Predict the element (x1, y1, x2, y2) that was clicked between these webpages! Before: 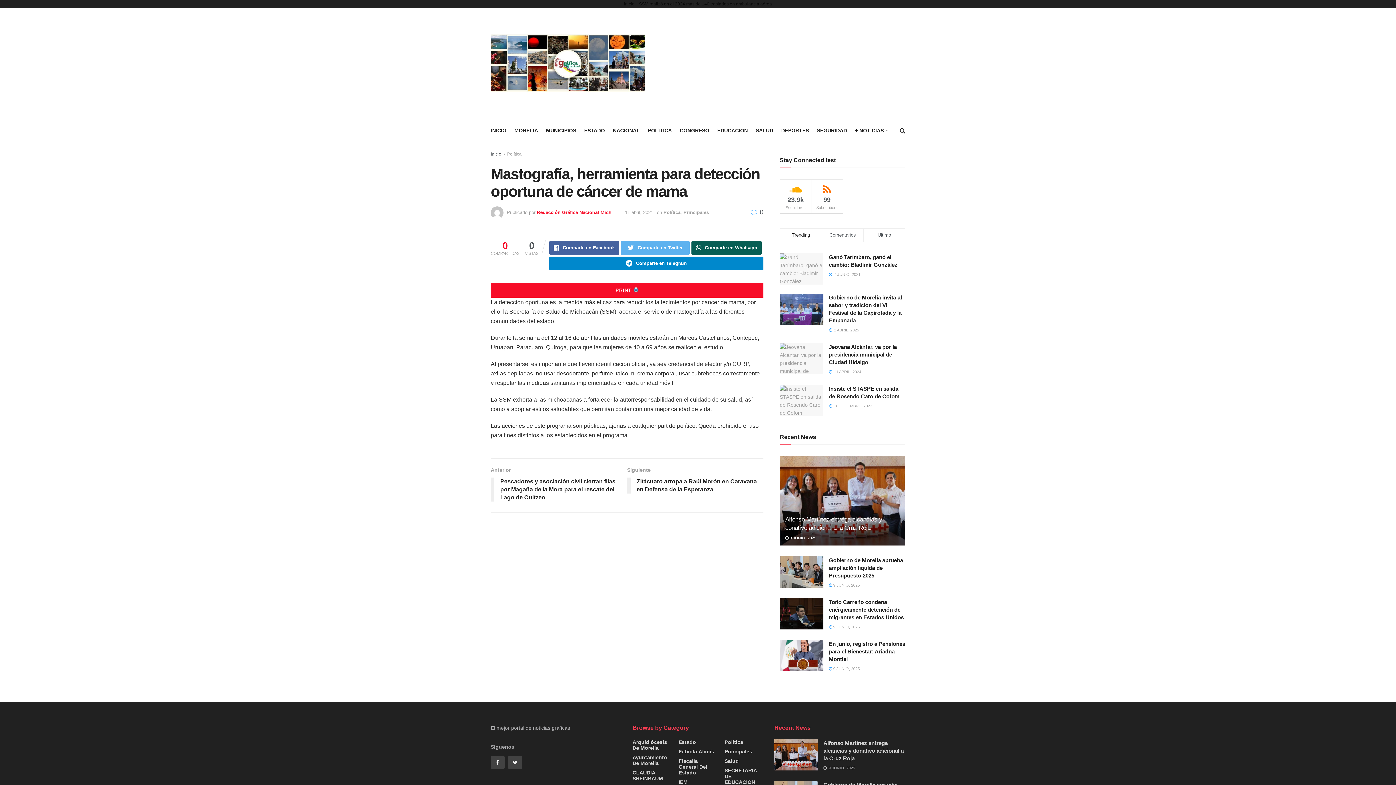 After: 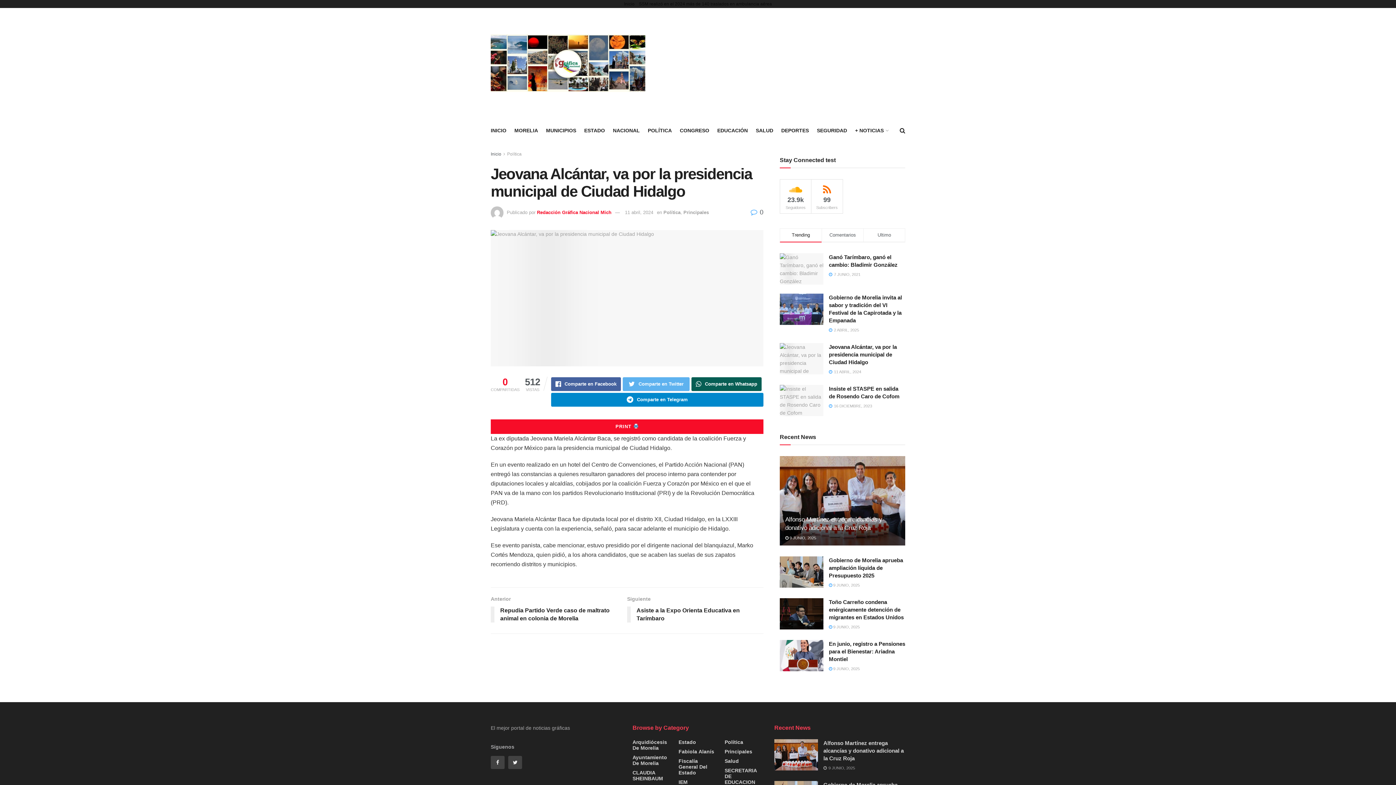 Action: bbox: (780, 343, 823, 374)